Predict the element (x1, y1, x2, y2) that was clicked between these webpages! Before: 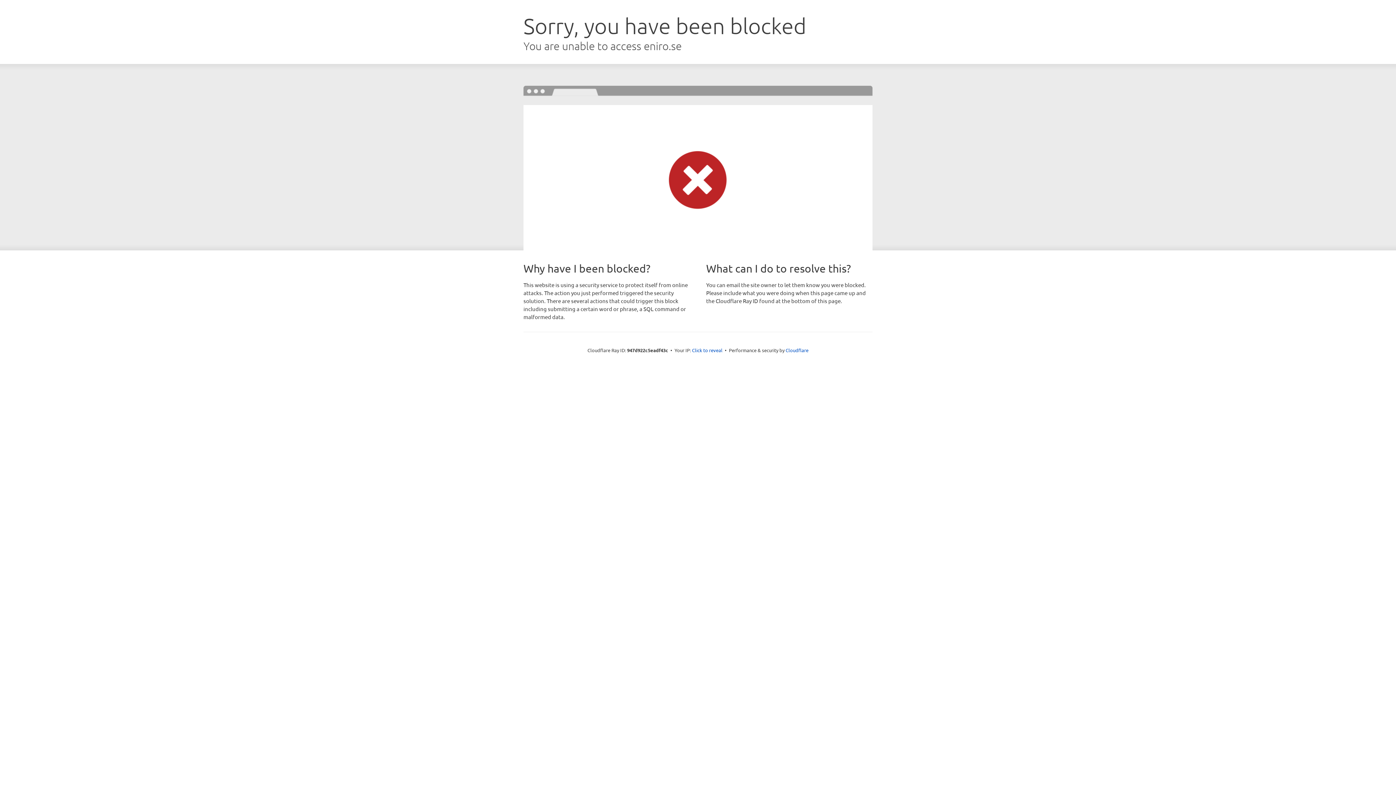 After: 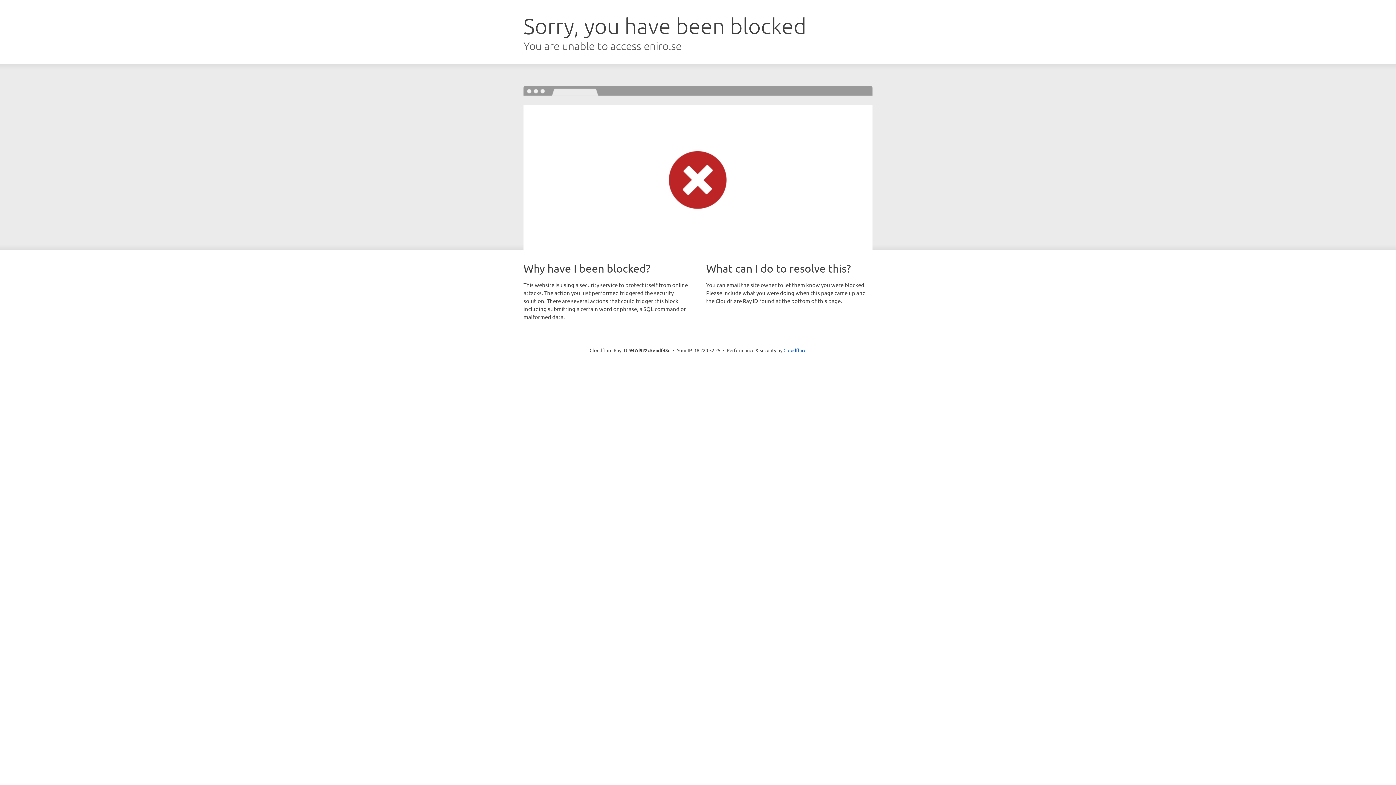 Action: bbox: (692, 346, 722, 353) label: Click to reveal